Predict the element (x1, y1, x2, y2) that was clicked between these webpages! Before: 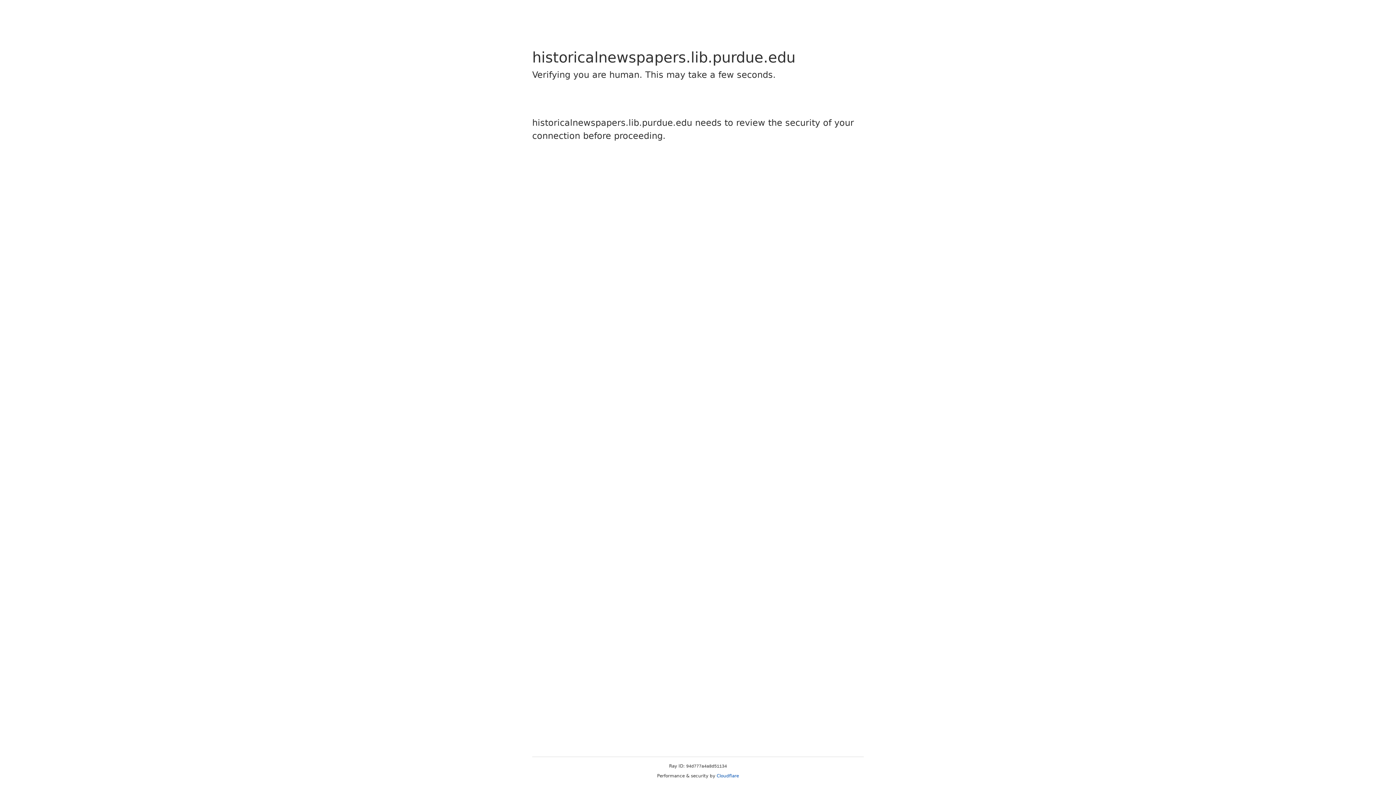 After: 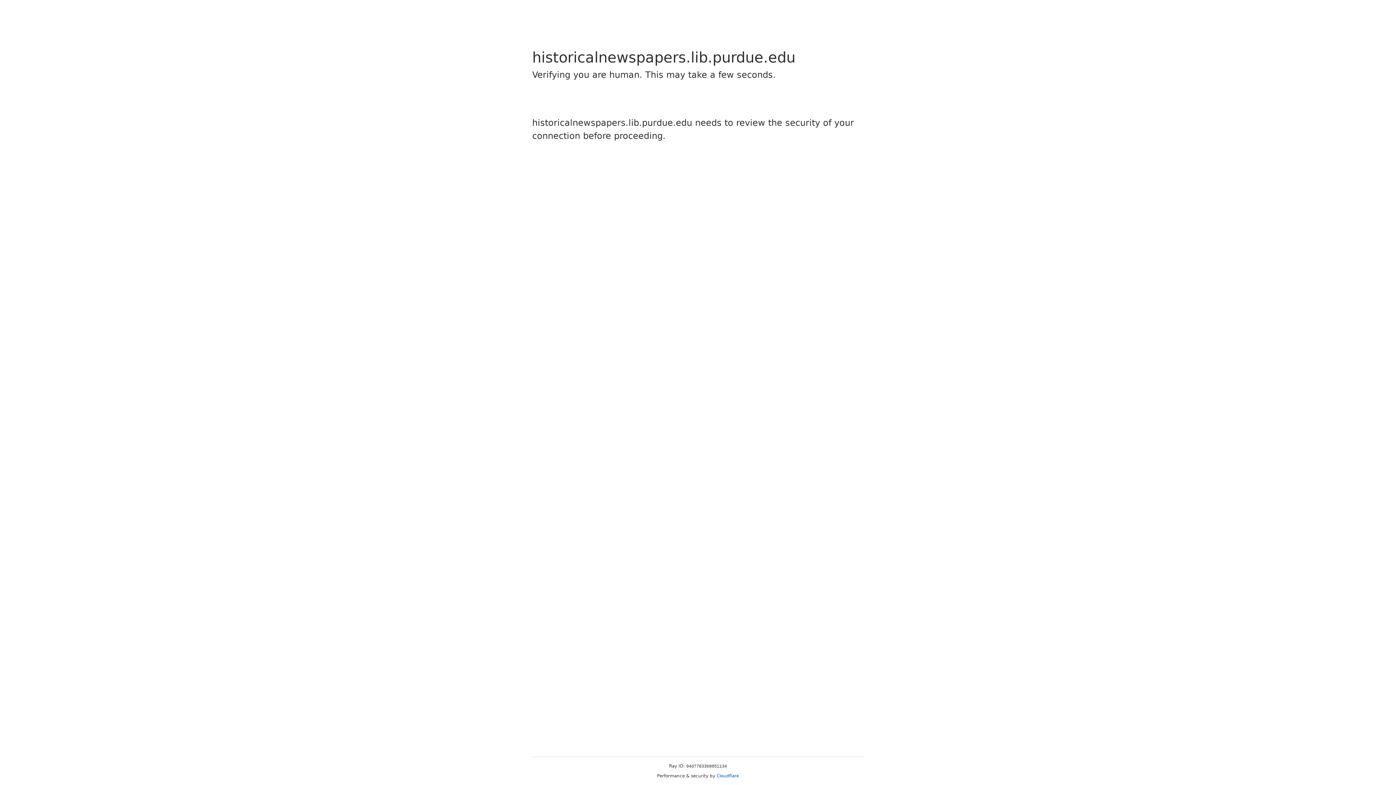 Action: bbox: (716, 773, 739, 778) label: Cloudflare